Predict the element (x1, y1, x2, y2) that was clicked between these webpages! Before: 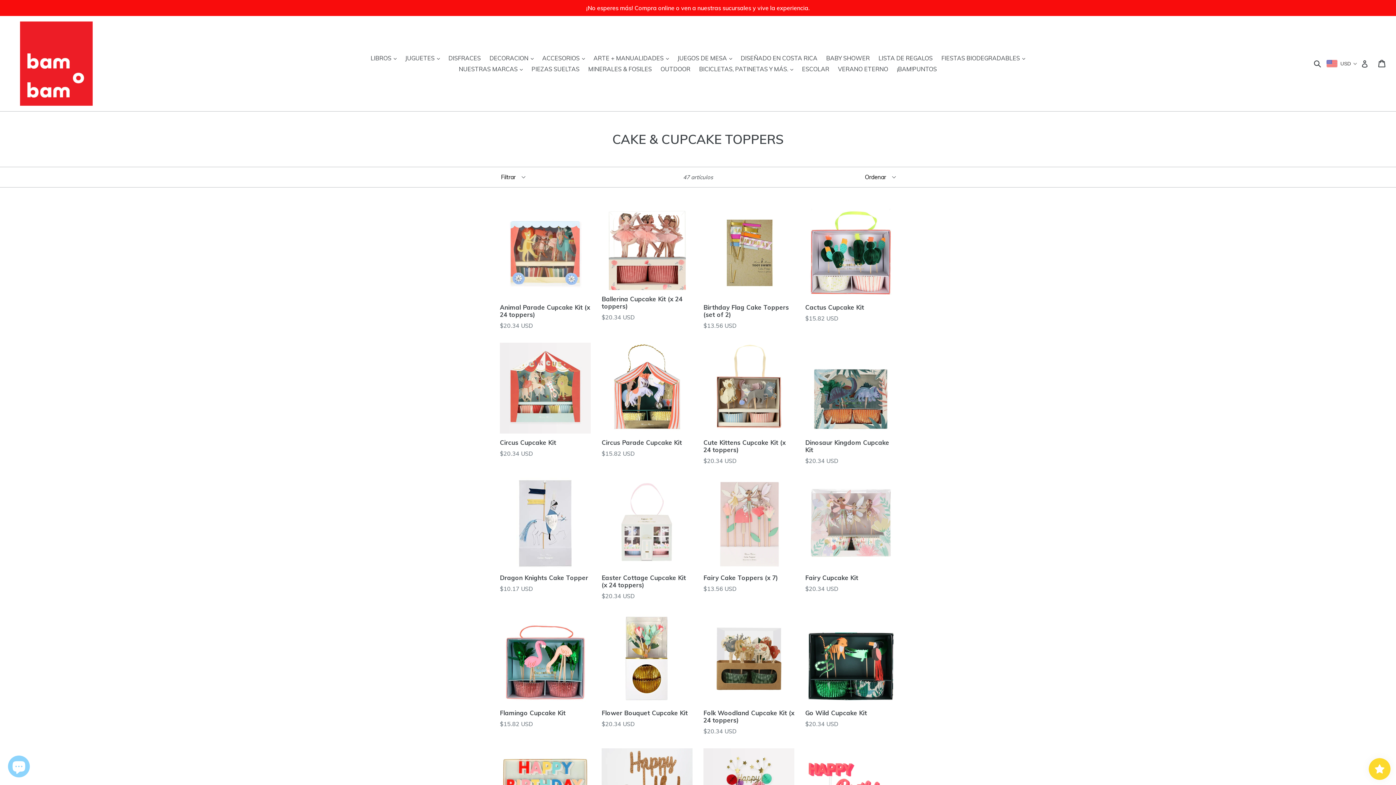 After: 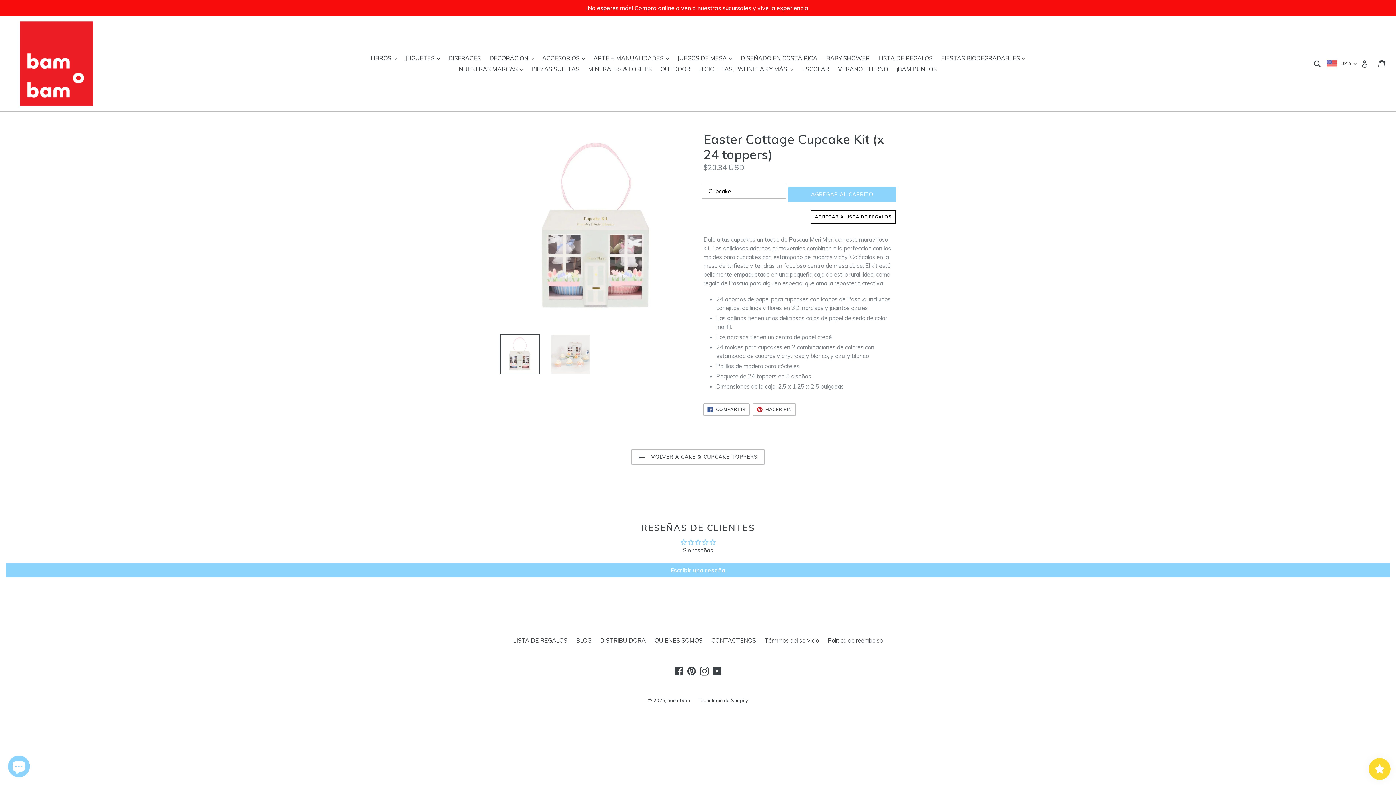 Action: bbox: (601, 478, 692, 600) label: Easter Cottage Cupcake Kit (x 24 toppers)
Precio habitual
$20.34 USD